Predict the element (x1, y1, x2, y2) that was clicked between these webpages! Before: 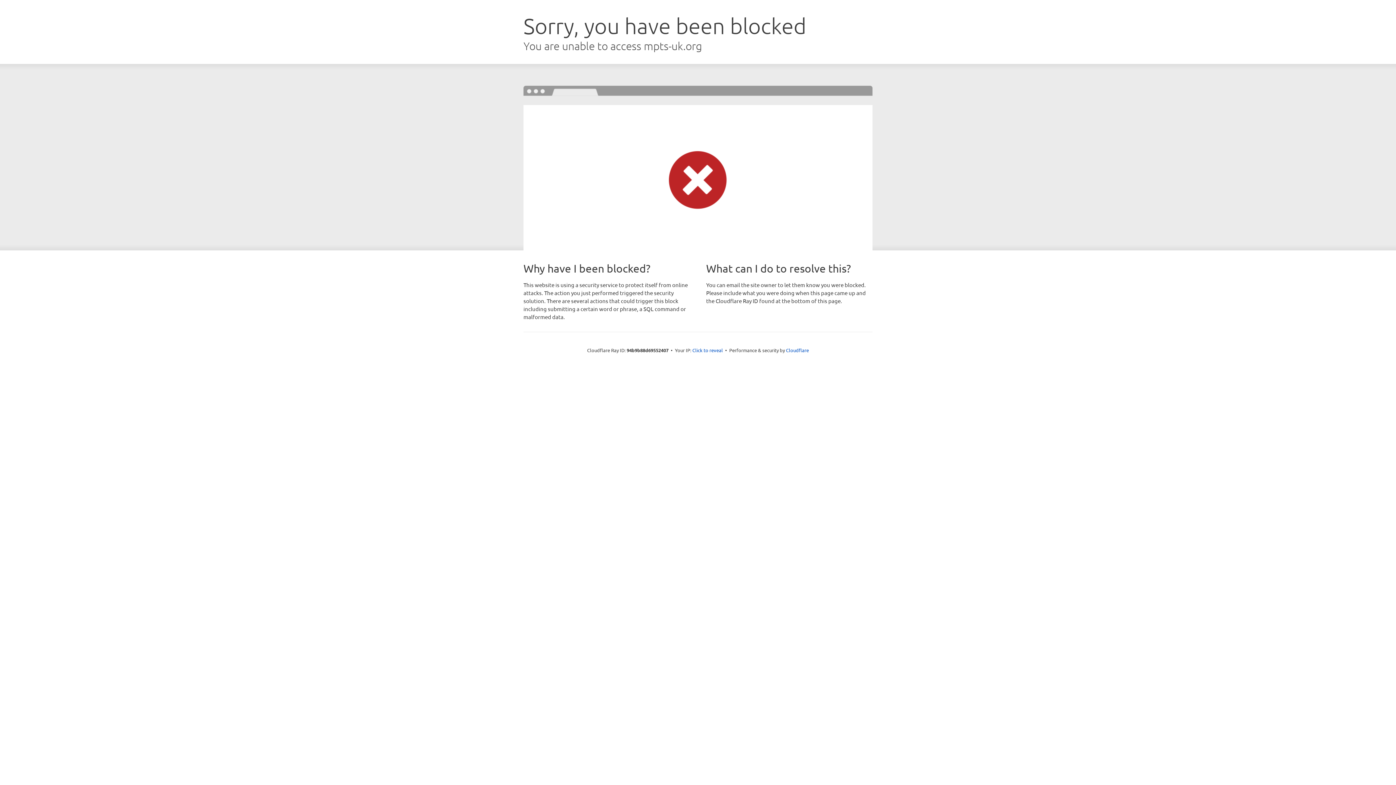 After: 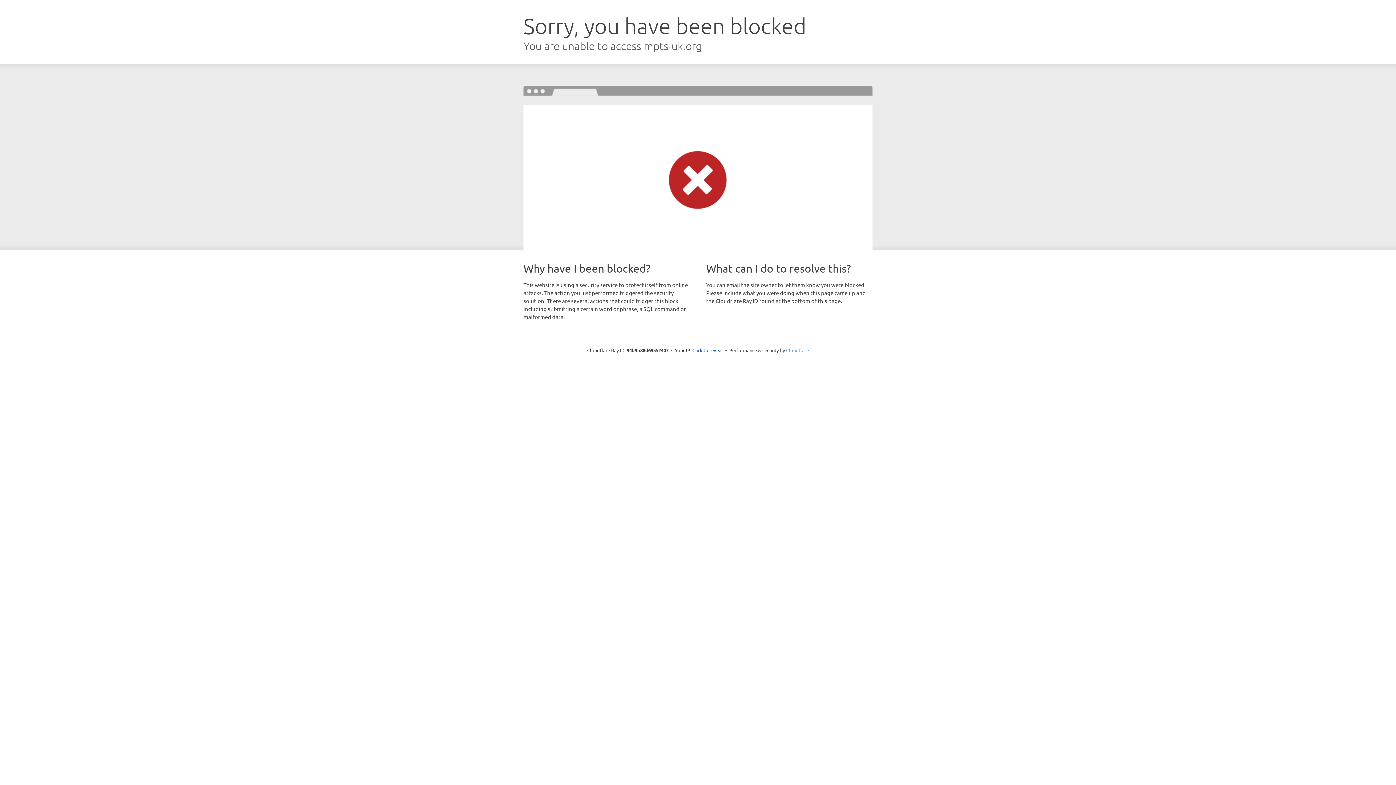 Action: bbox: (786, 347, 809, 353) label: Cloudflare